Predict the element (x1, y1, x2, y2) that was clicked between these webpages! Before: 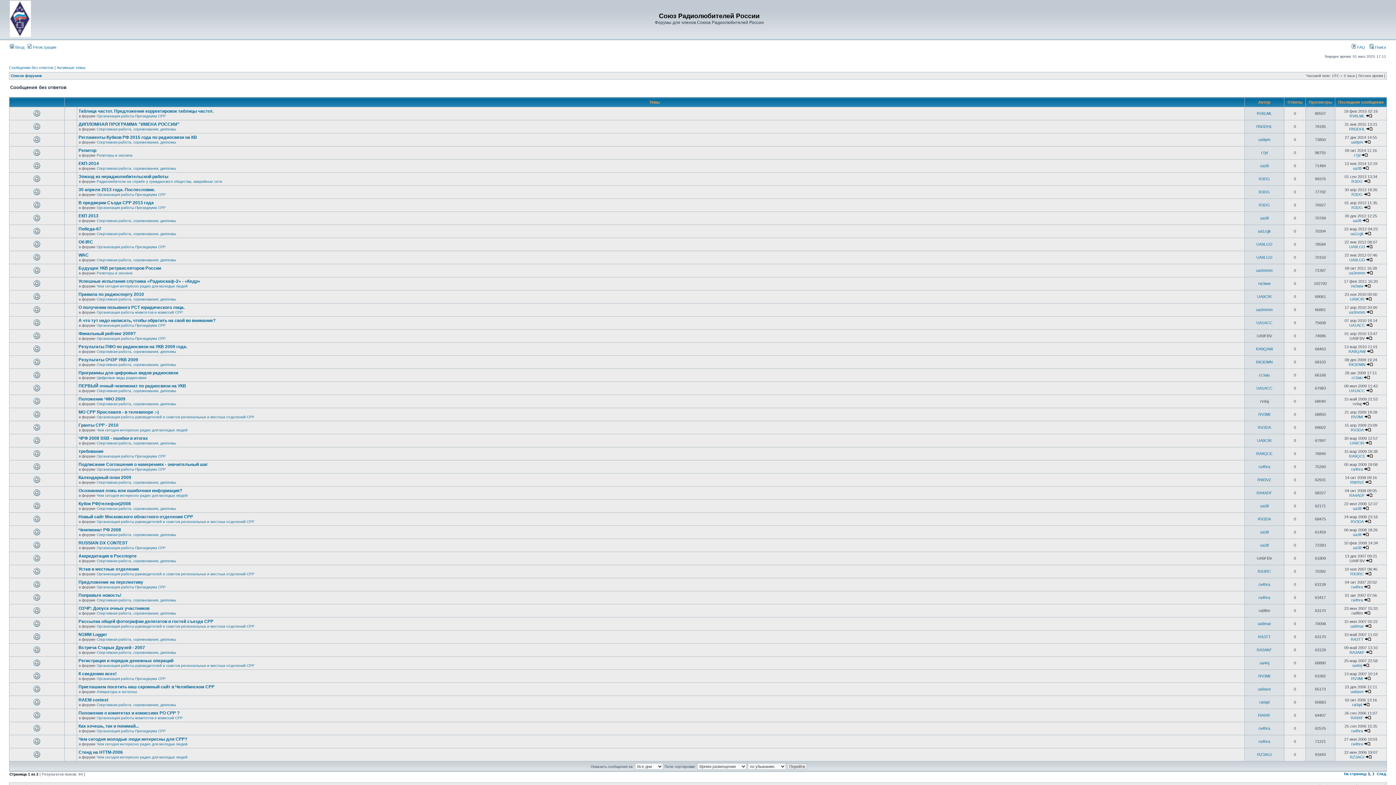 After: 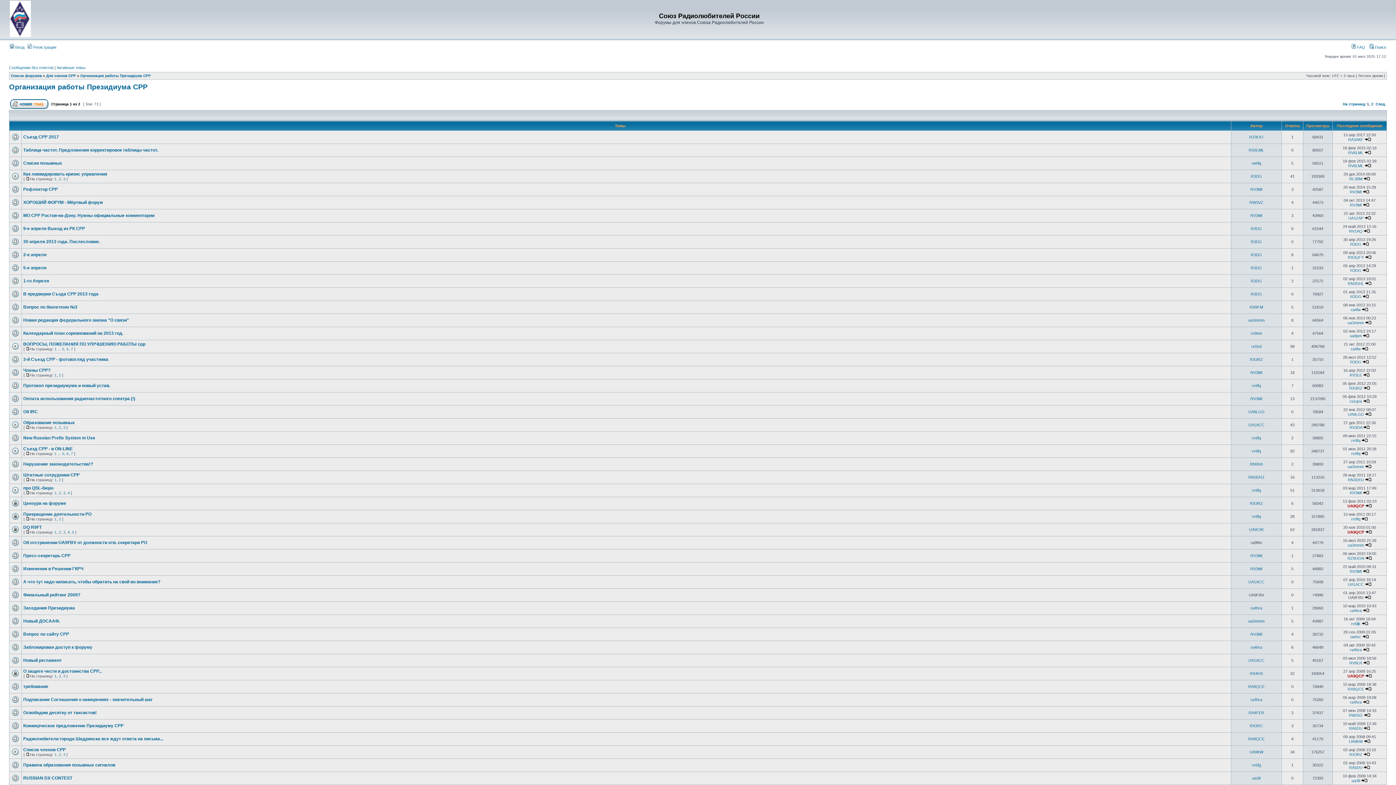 Action: bbox: (96, 467, 165, 471) label: Организация работы Президиума СРР